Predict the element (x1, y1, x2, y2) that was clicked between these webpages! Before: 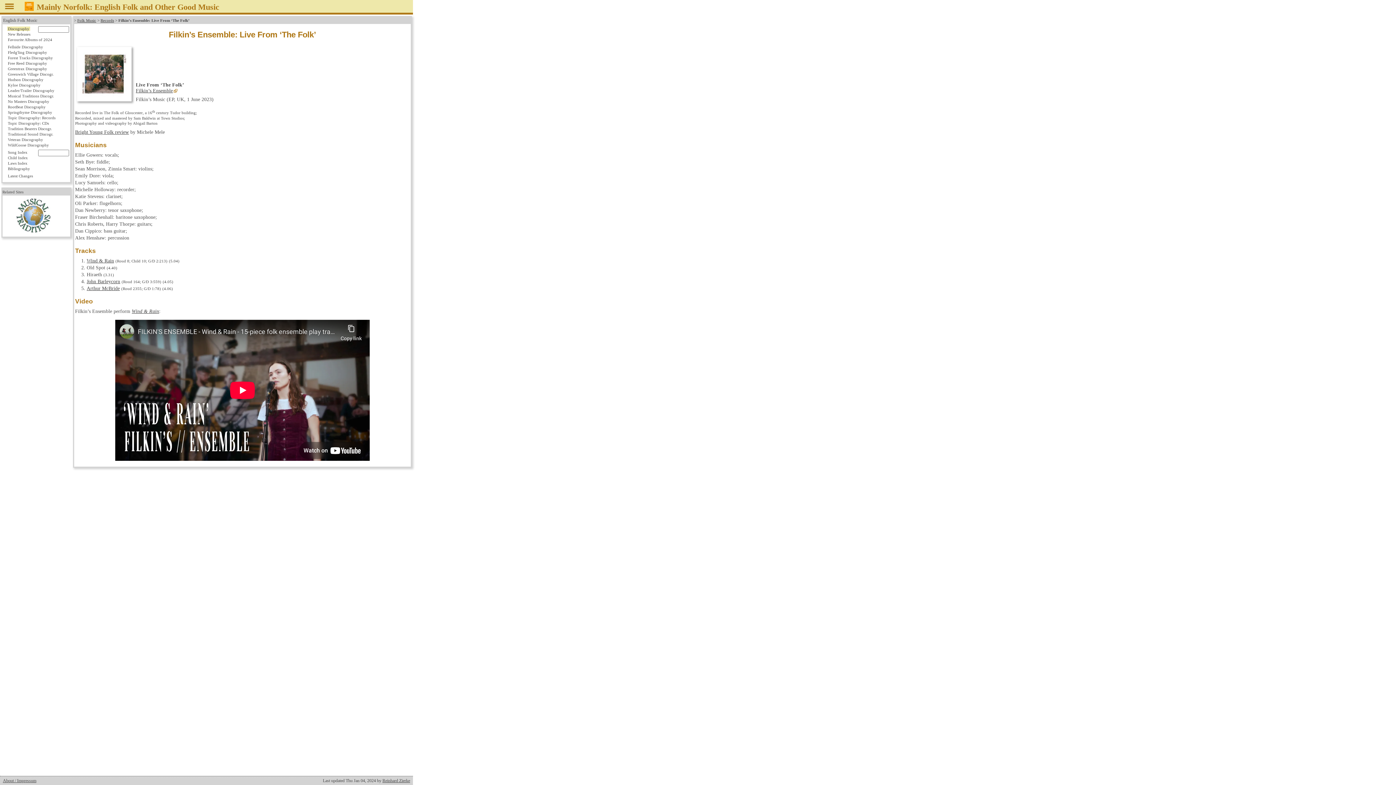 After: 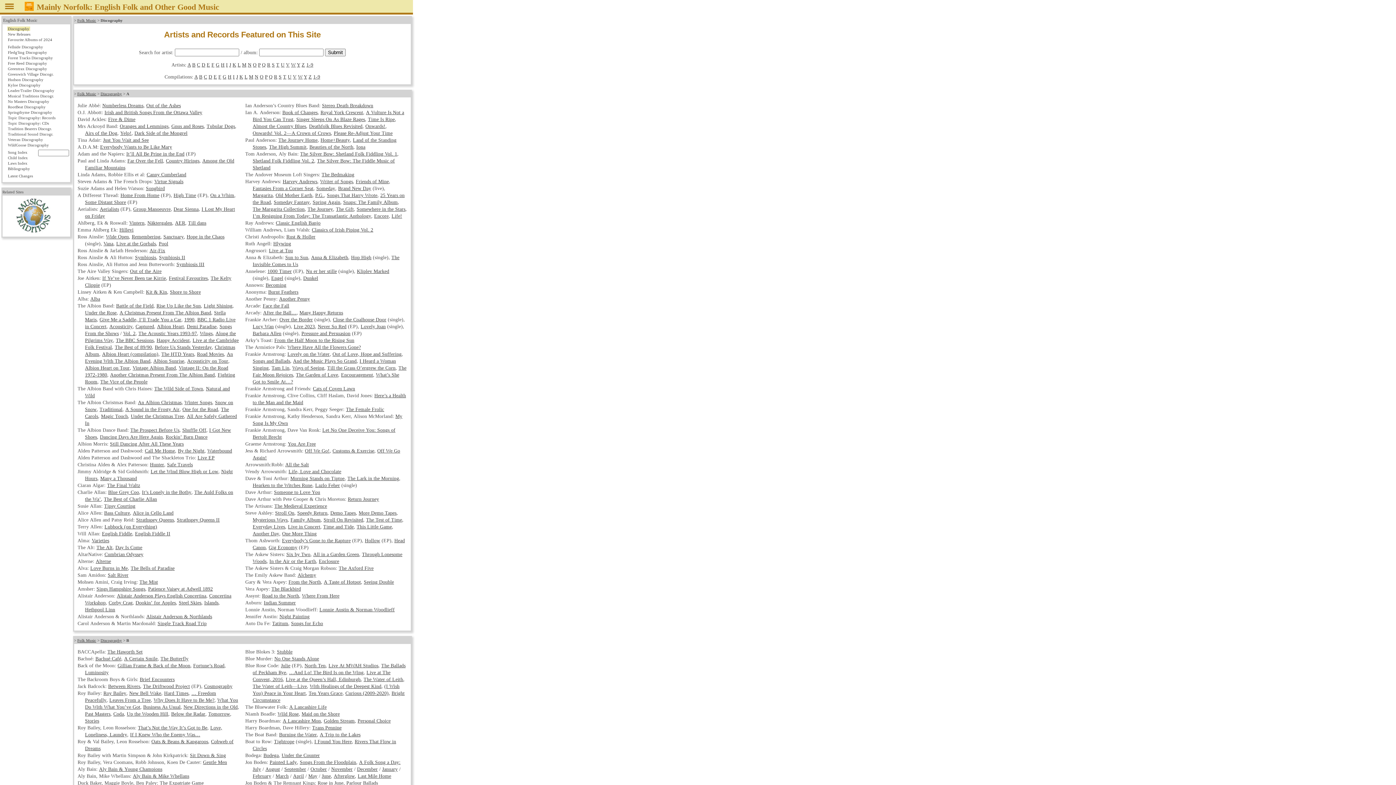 Action: bbox: (100, 18, 114, 22) label: Records